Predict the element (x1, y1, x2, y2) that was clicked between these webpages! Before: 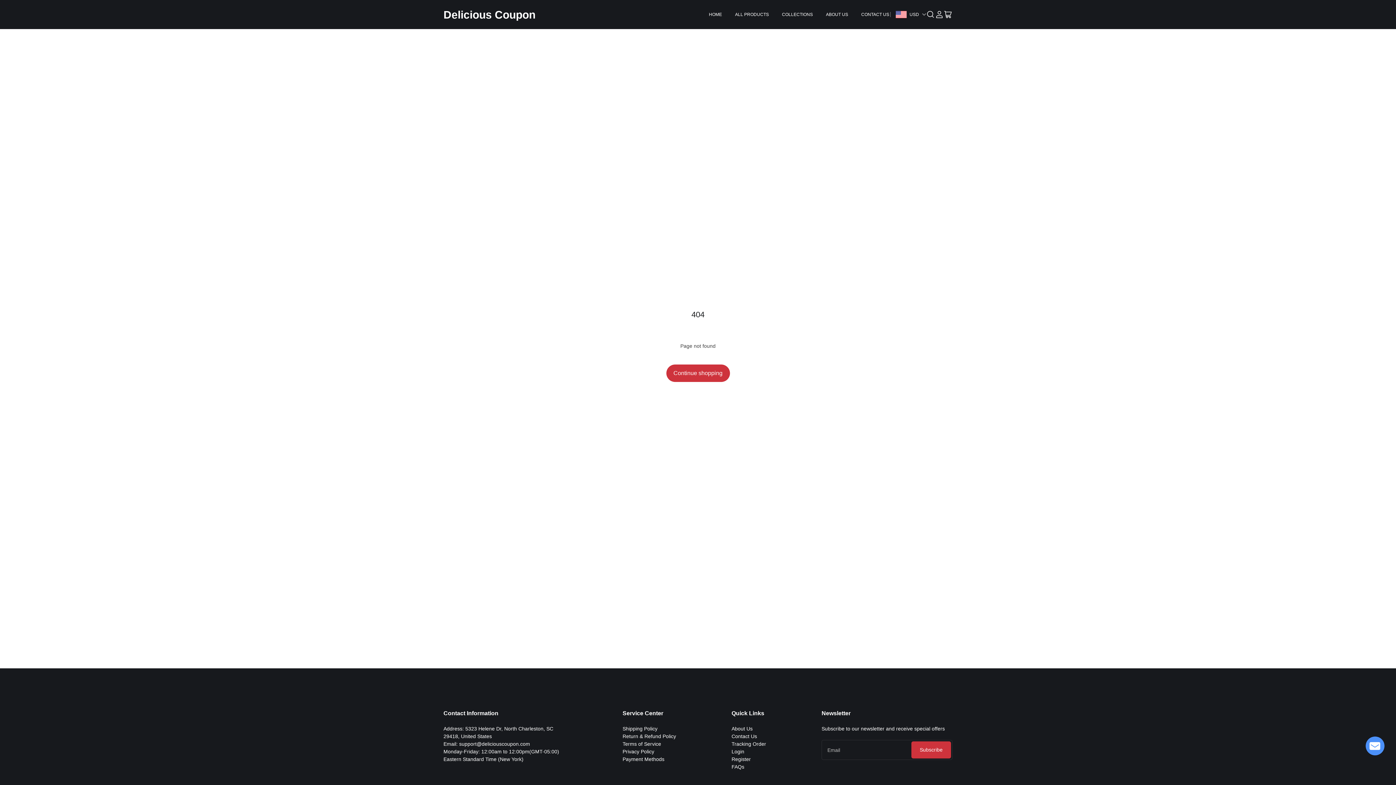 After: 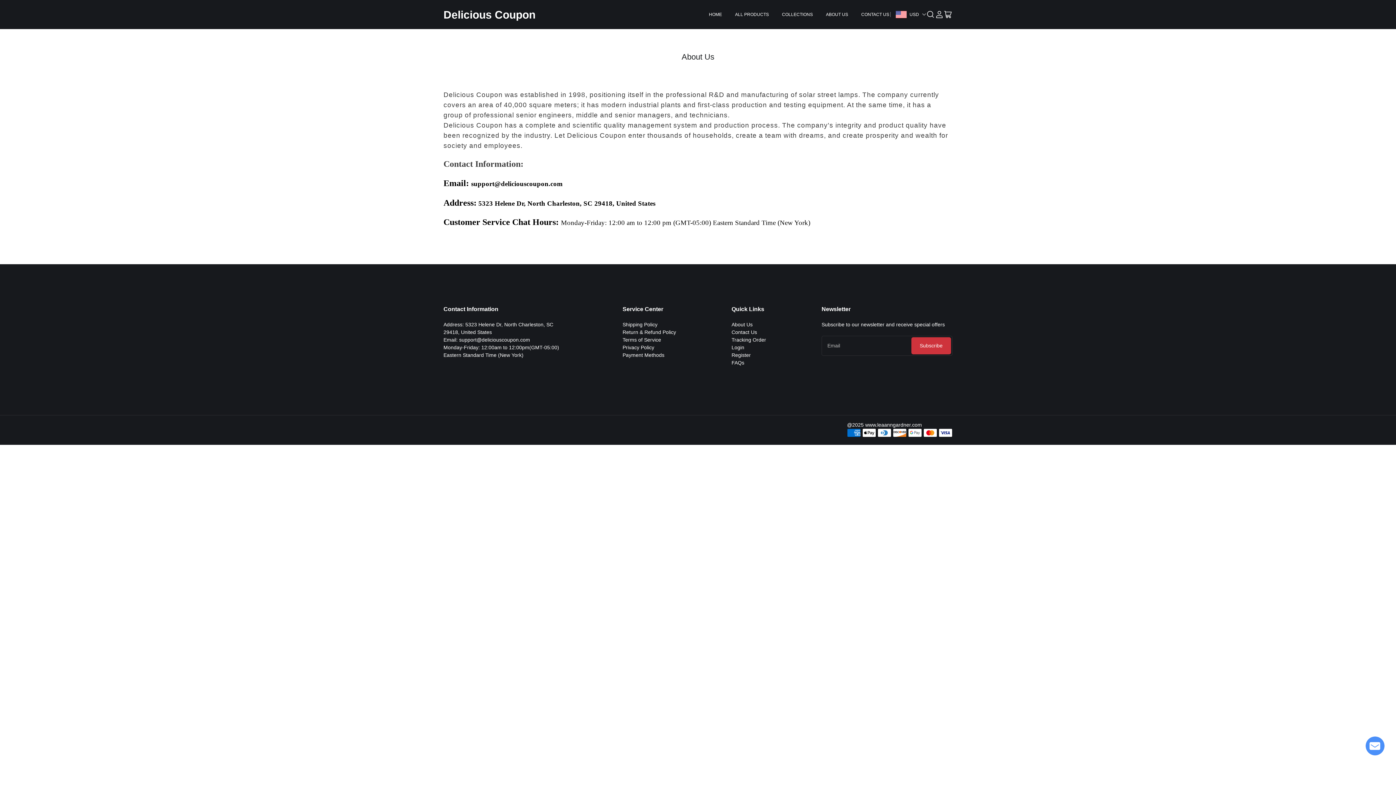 Action: bbox: (731, 726, 752, 732) label: About Us